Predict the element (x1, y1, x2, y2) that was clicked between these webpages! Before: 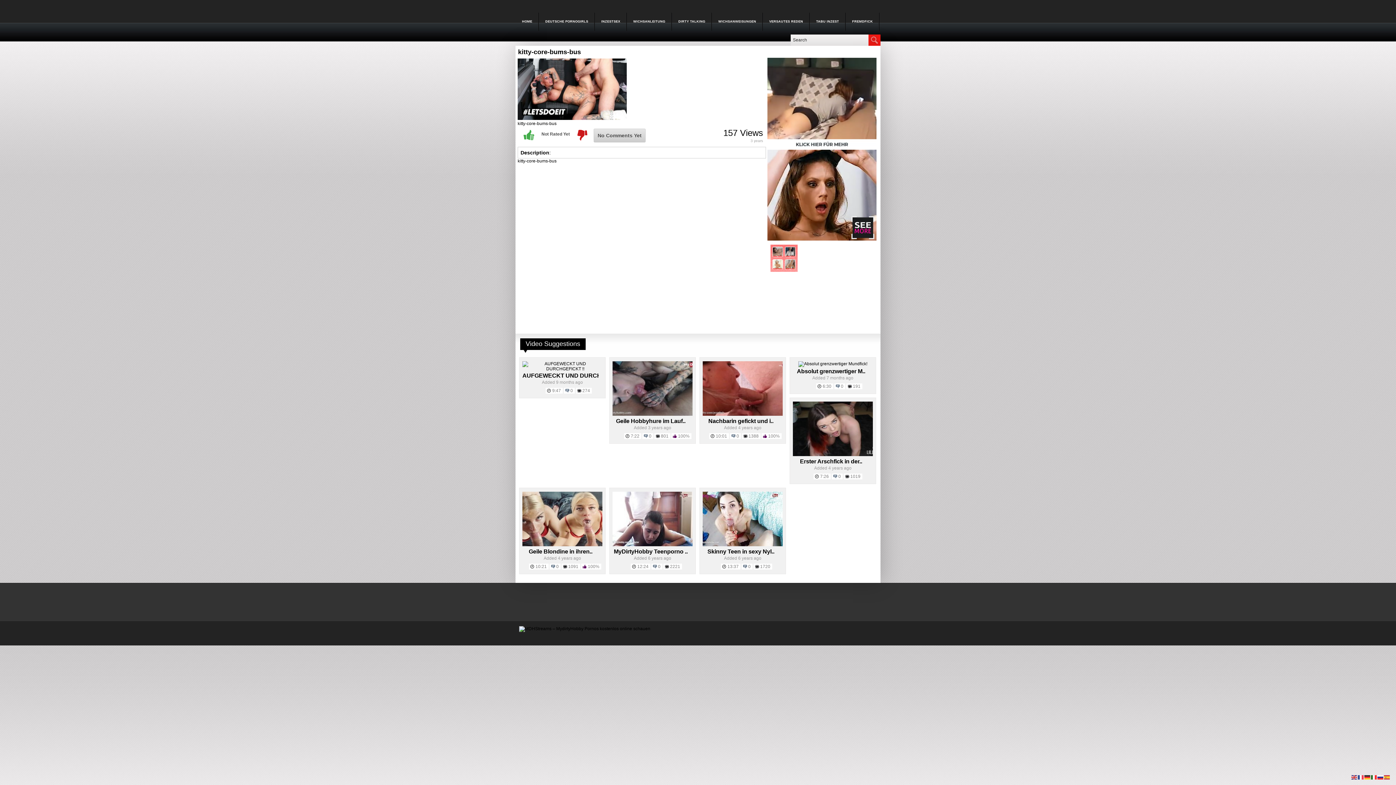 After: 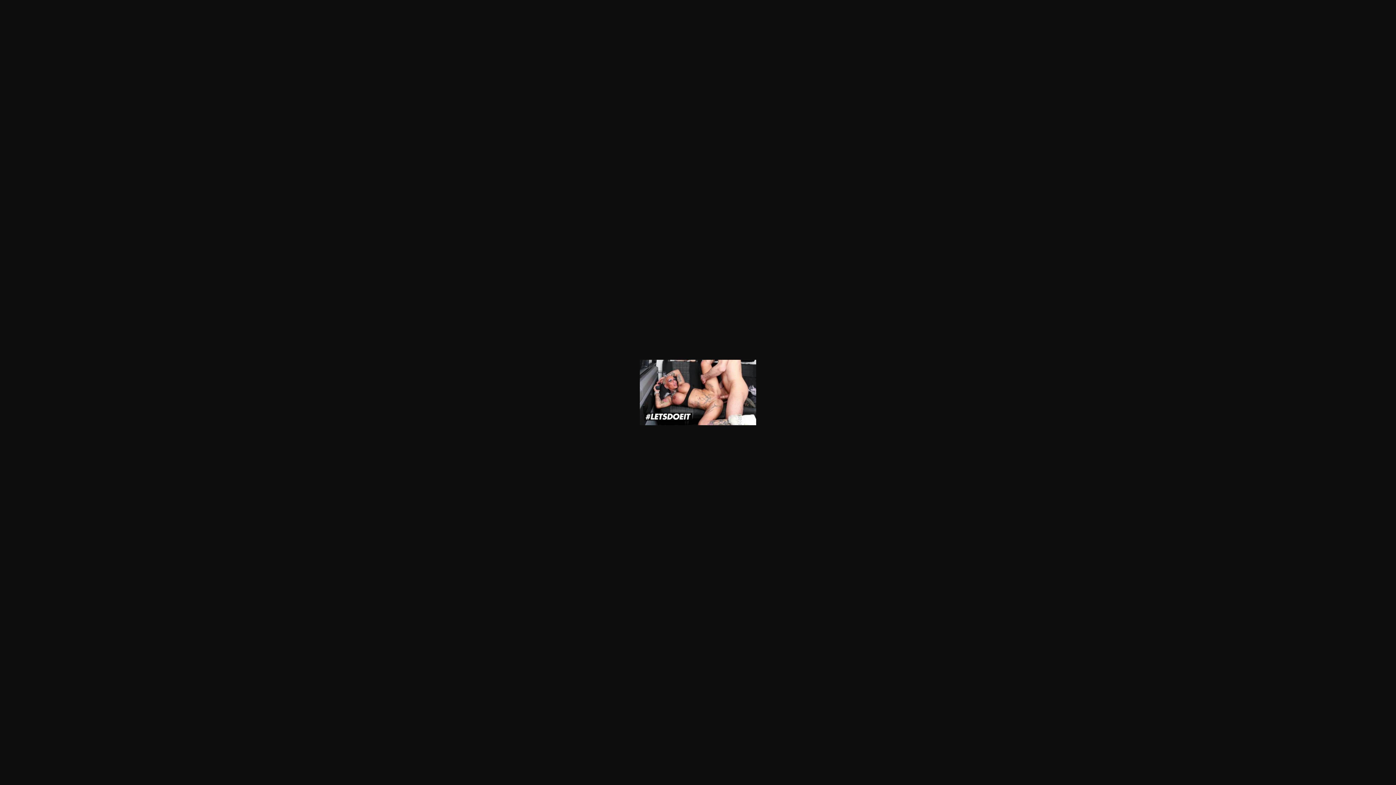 Action: bbox: (517, 115, 626, 120)